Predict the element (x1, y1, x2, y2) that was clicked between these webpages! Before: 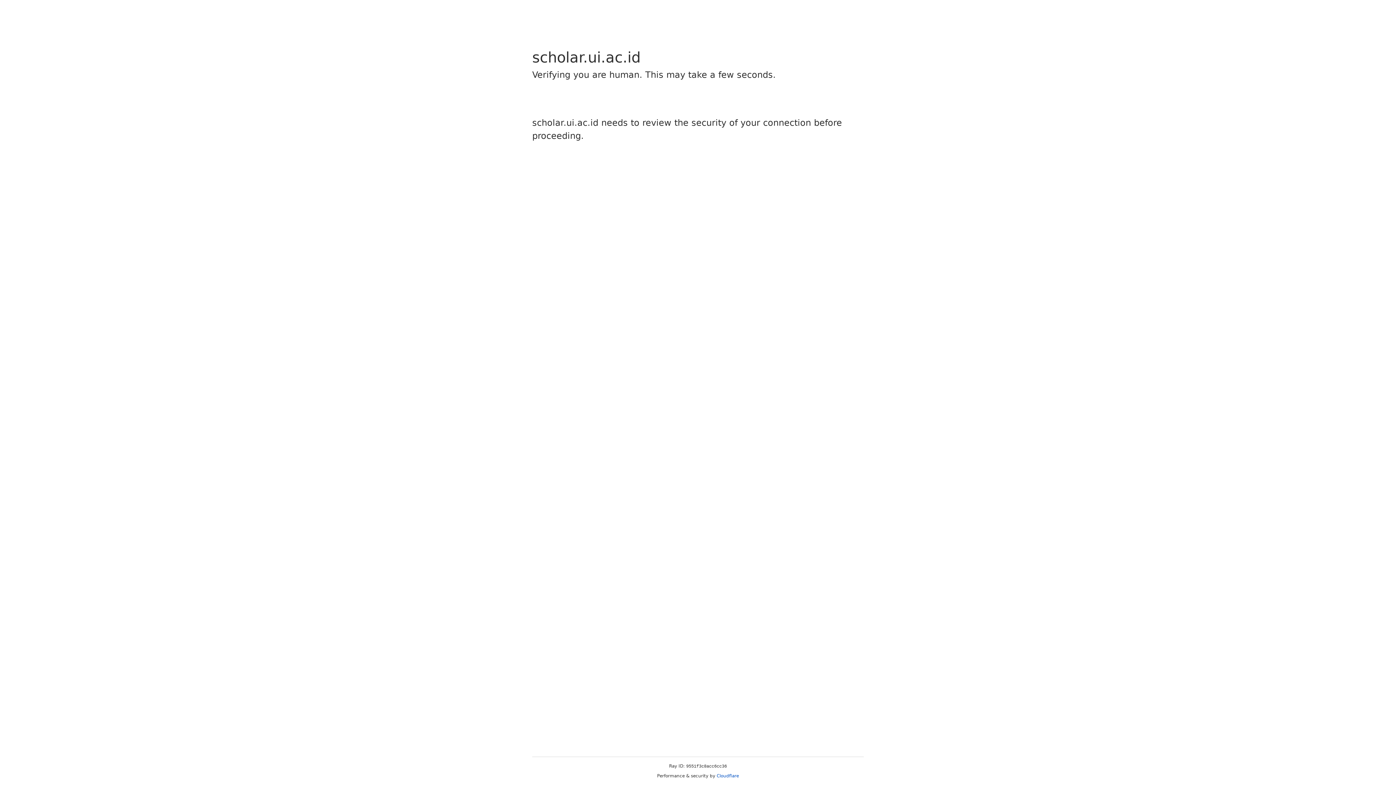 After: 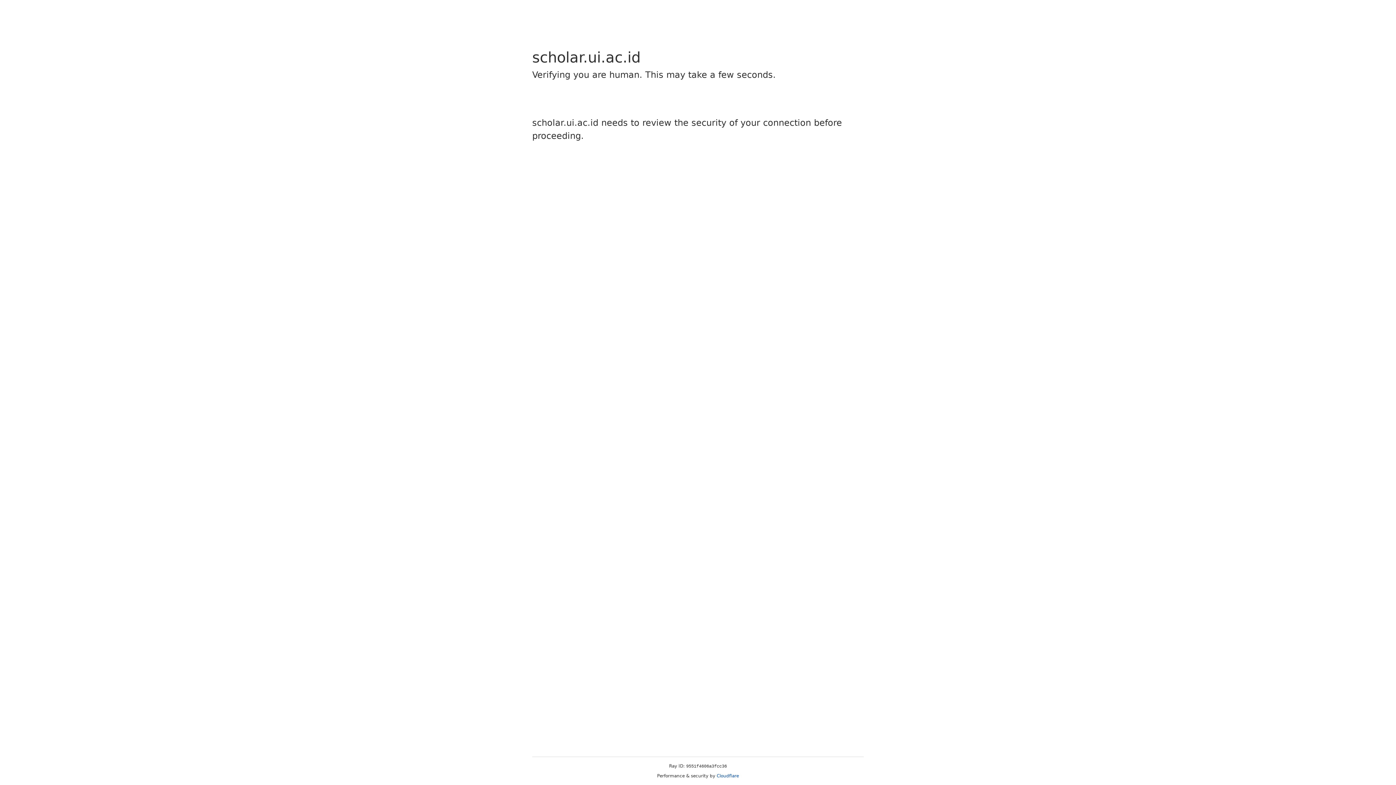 Action: bbox: (716, 773, 739, 778) label: Cloudflare